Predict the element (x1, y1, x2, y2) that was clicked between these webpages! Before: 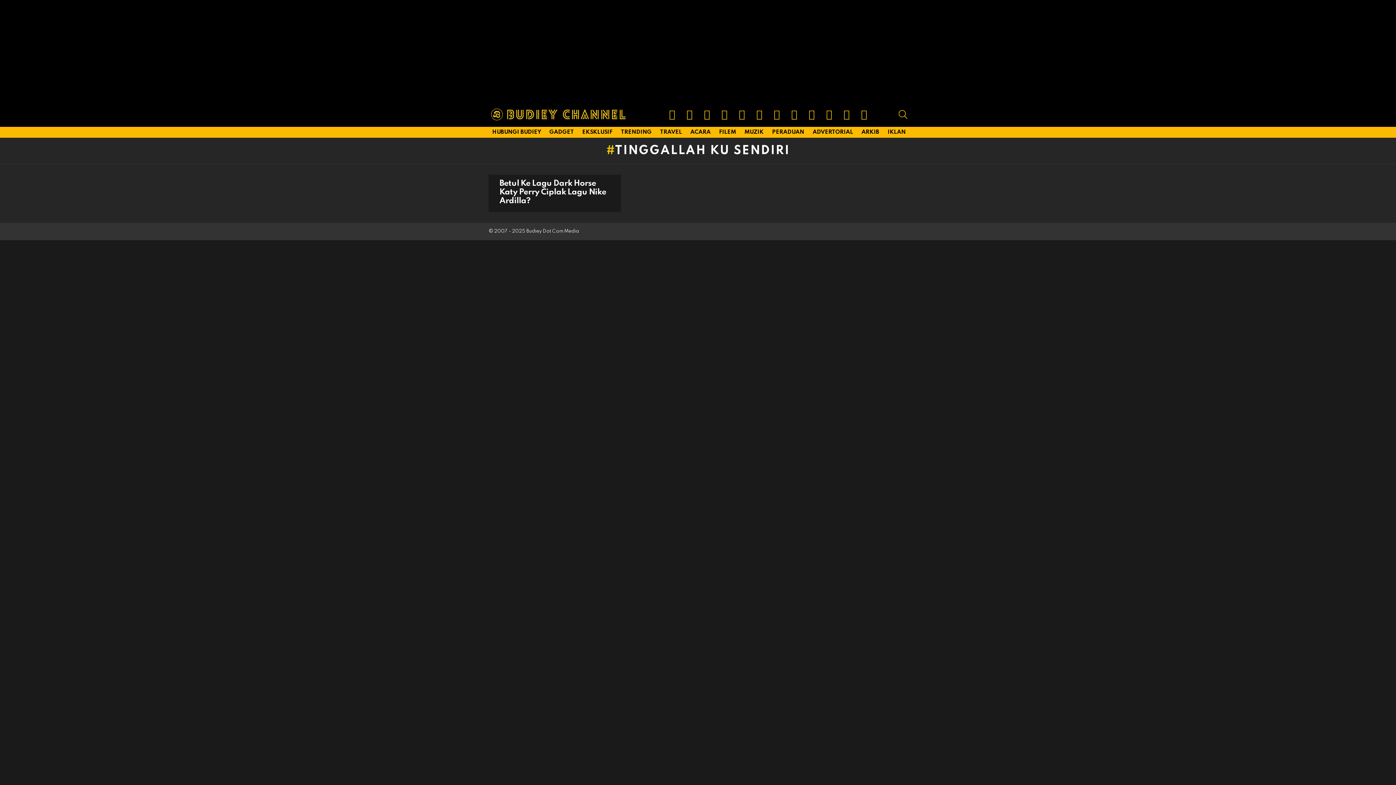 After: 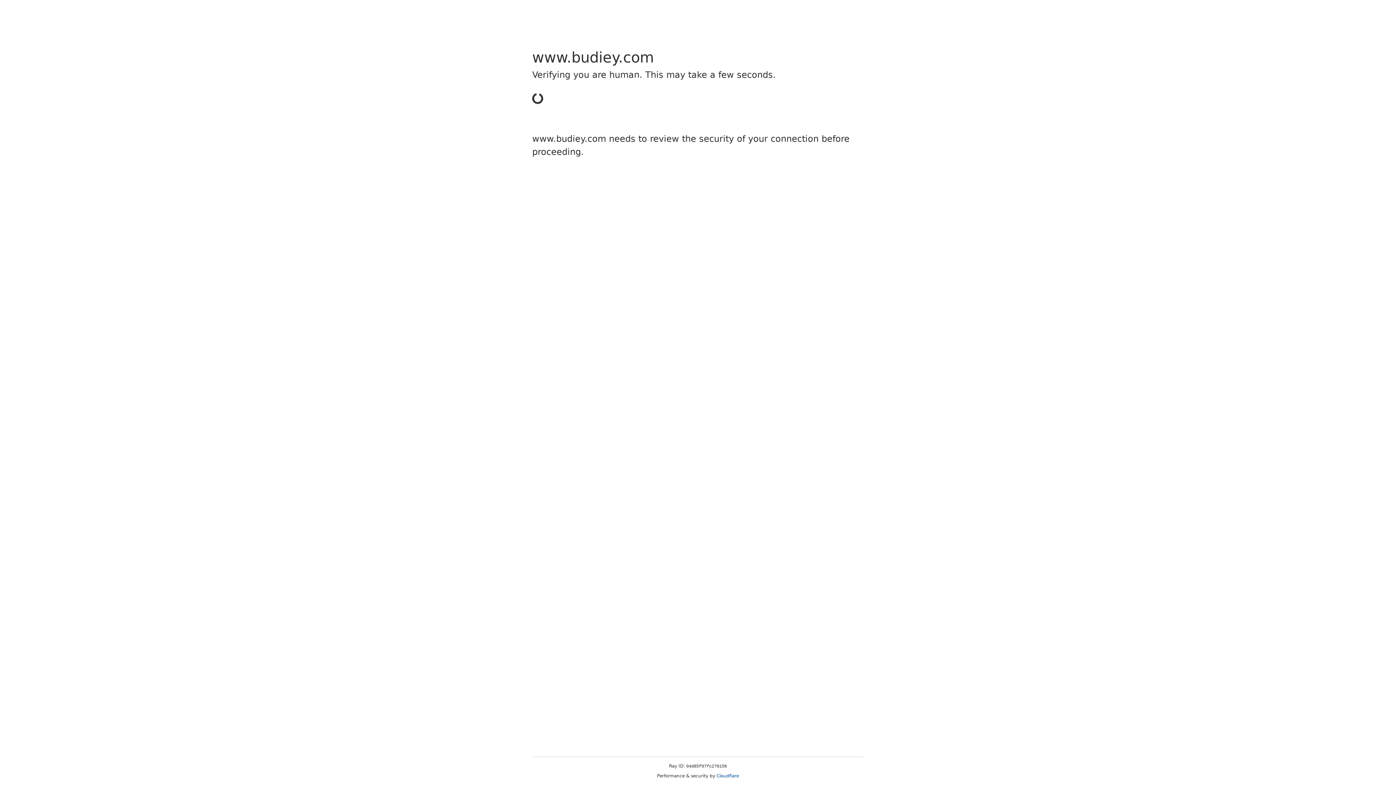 Action: bbox: (656, 126, 685, 137) label: TRAVEL